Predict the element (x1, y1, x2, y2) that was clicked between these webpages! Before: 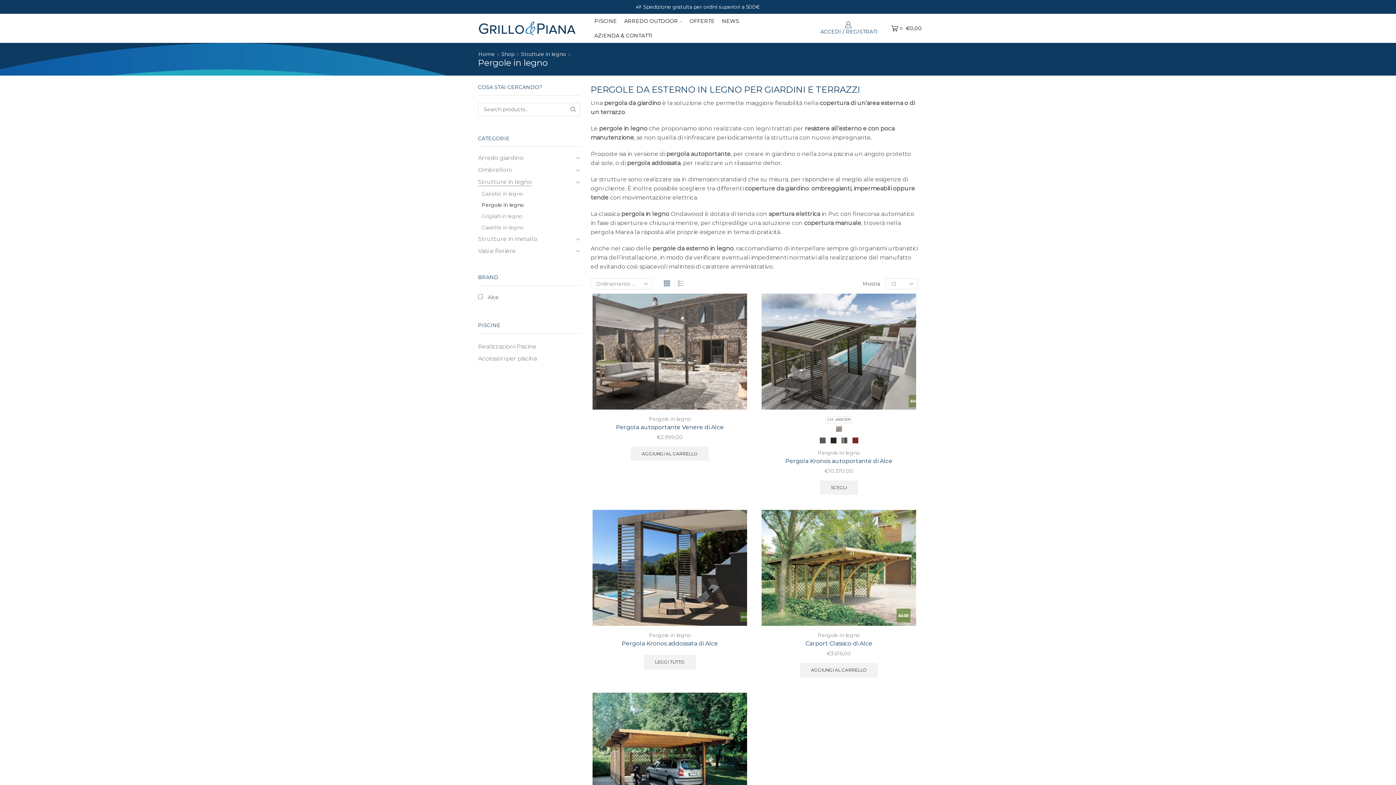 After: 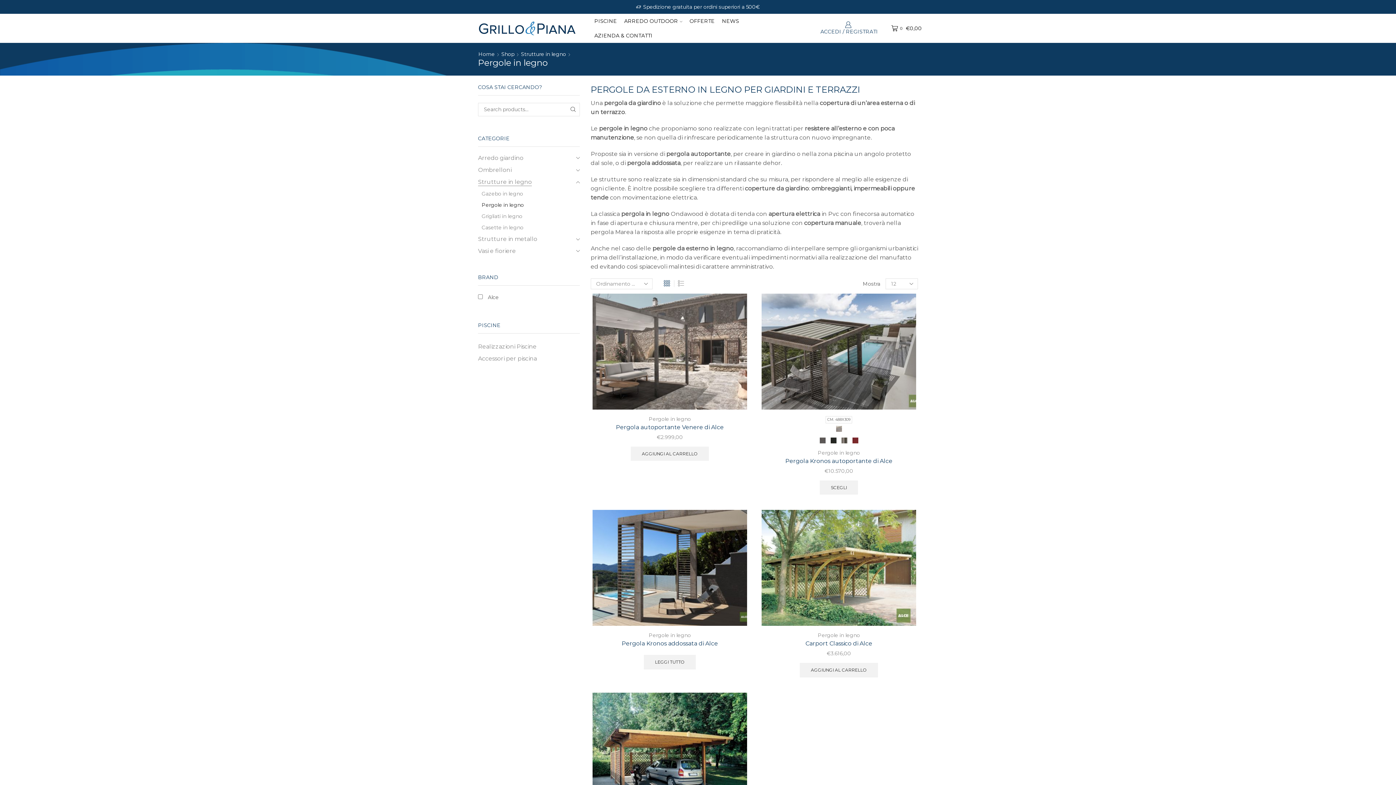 Action: label: Pergole in legno bbox: (818, 449, 860, 456)